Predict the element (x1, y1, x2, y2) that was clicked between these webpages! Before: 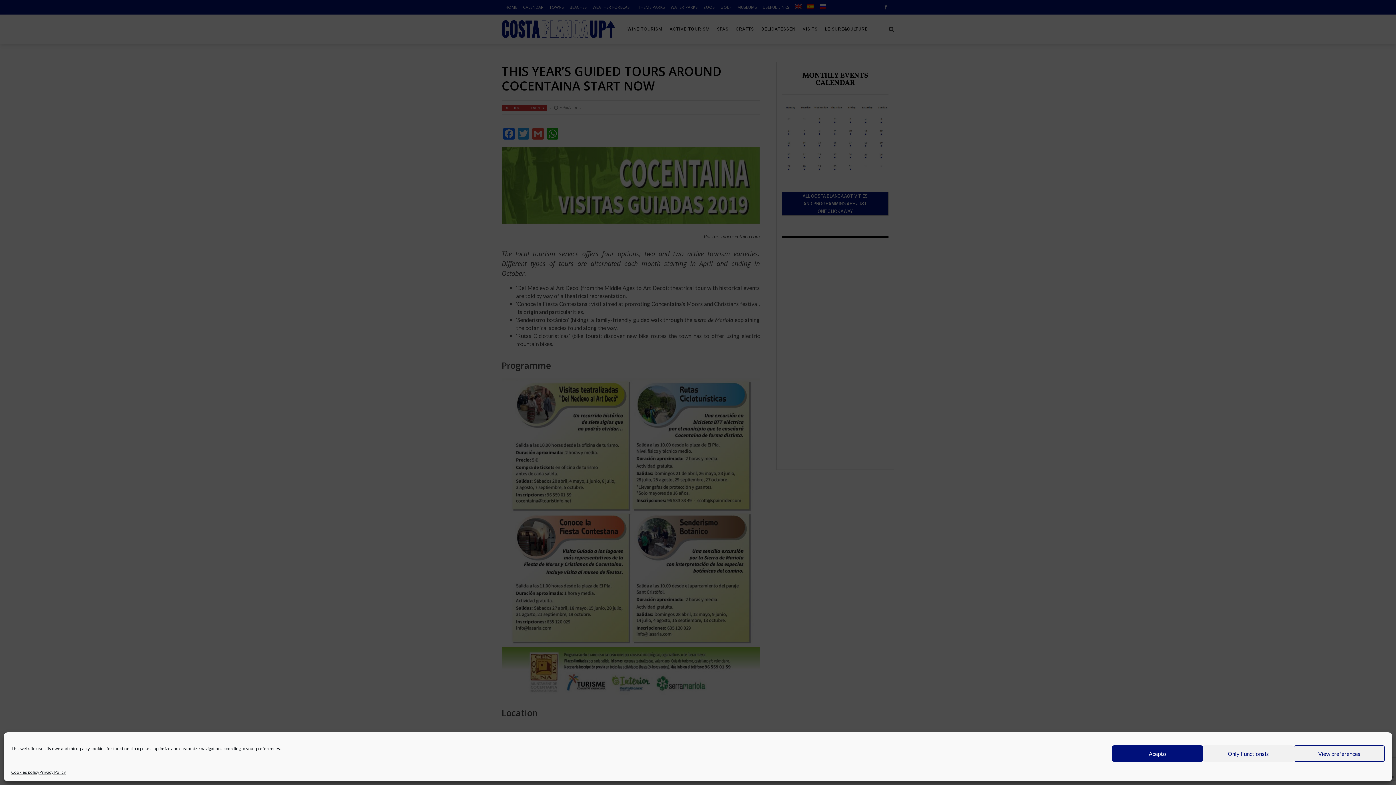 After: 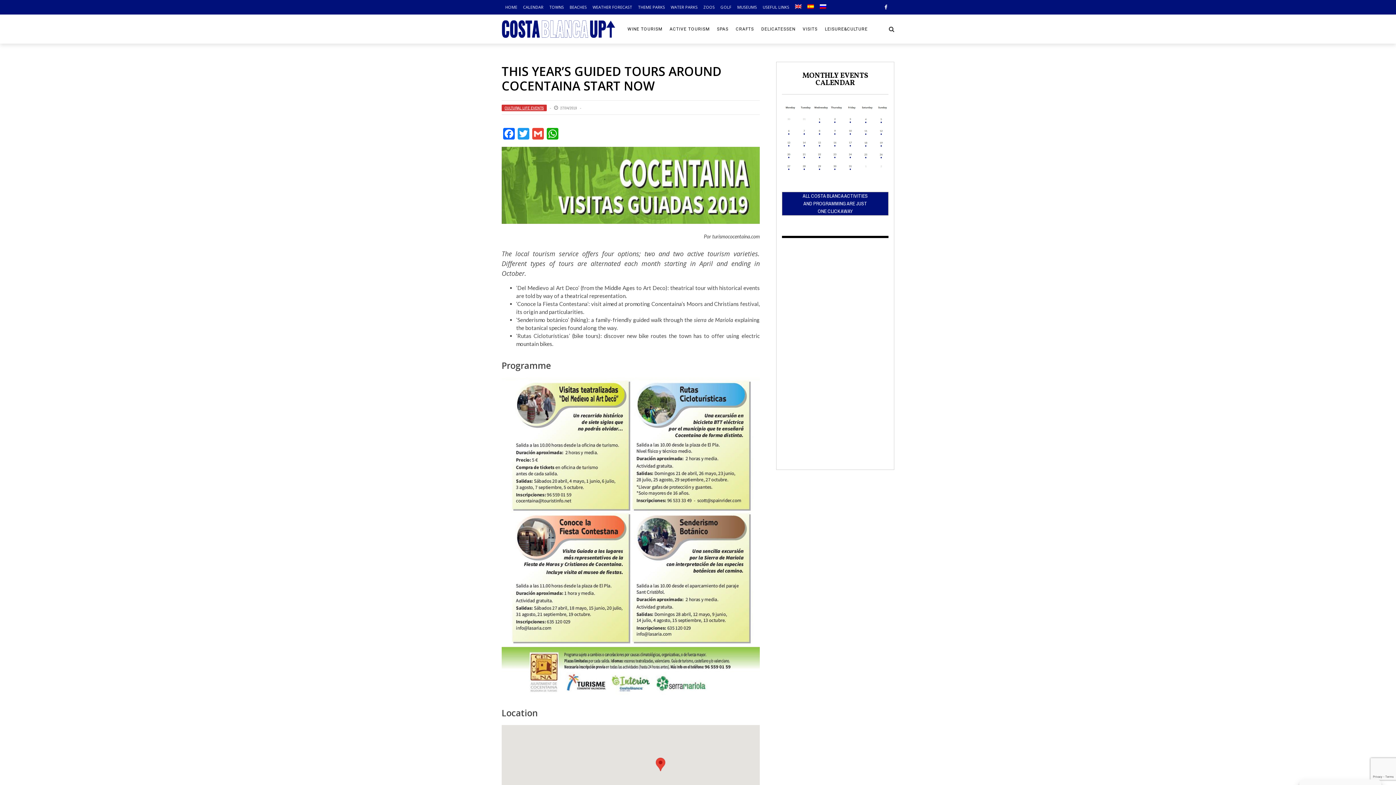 Action: label: Acepto bbox: (1112, 745, 1203, 762)